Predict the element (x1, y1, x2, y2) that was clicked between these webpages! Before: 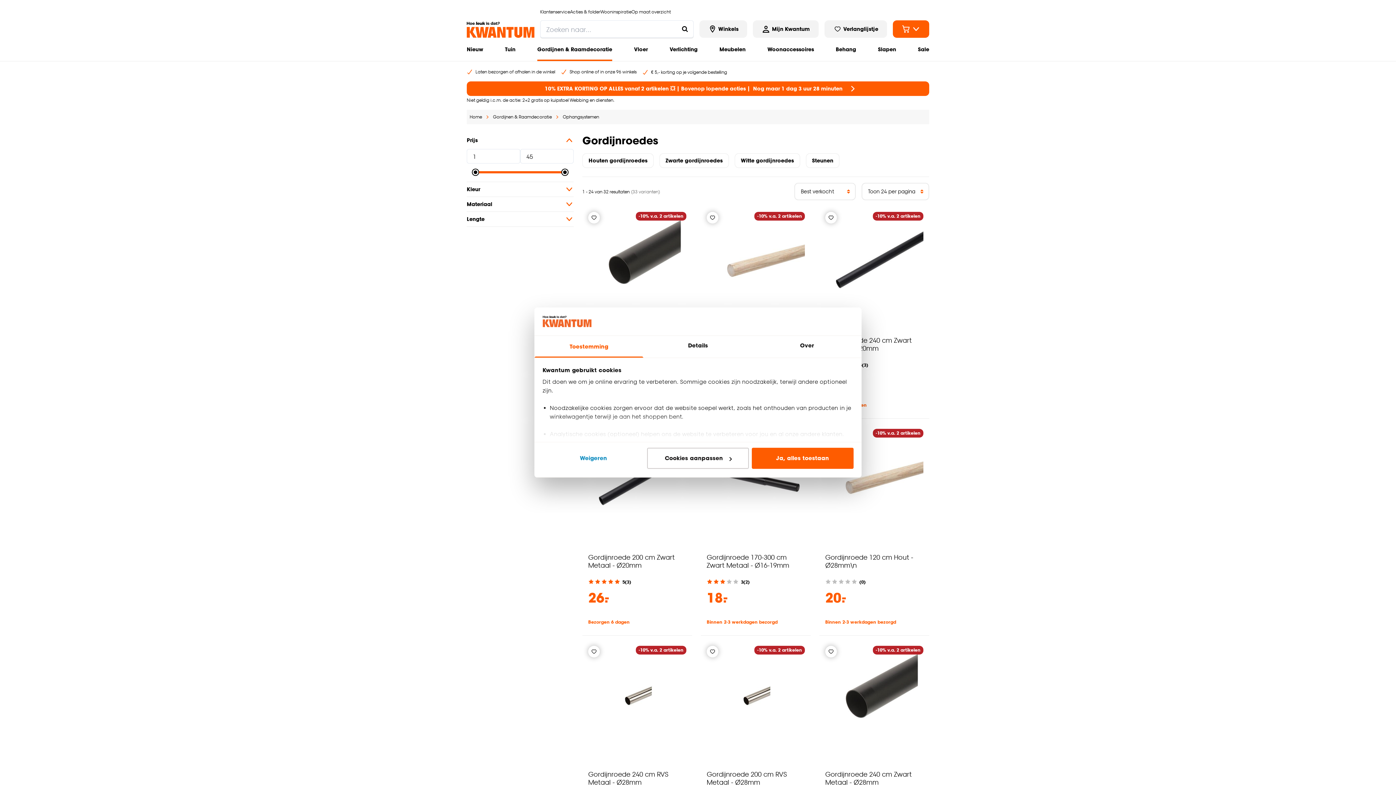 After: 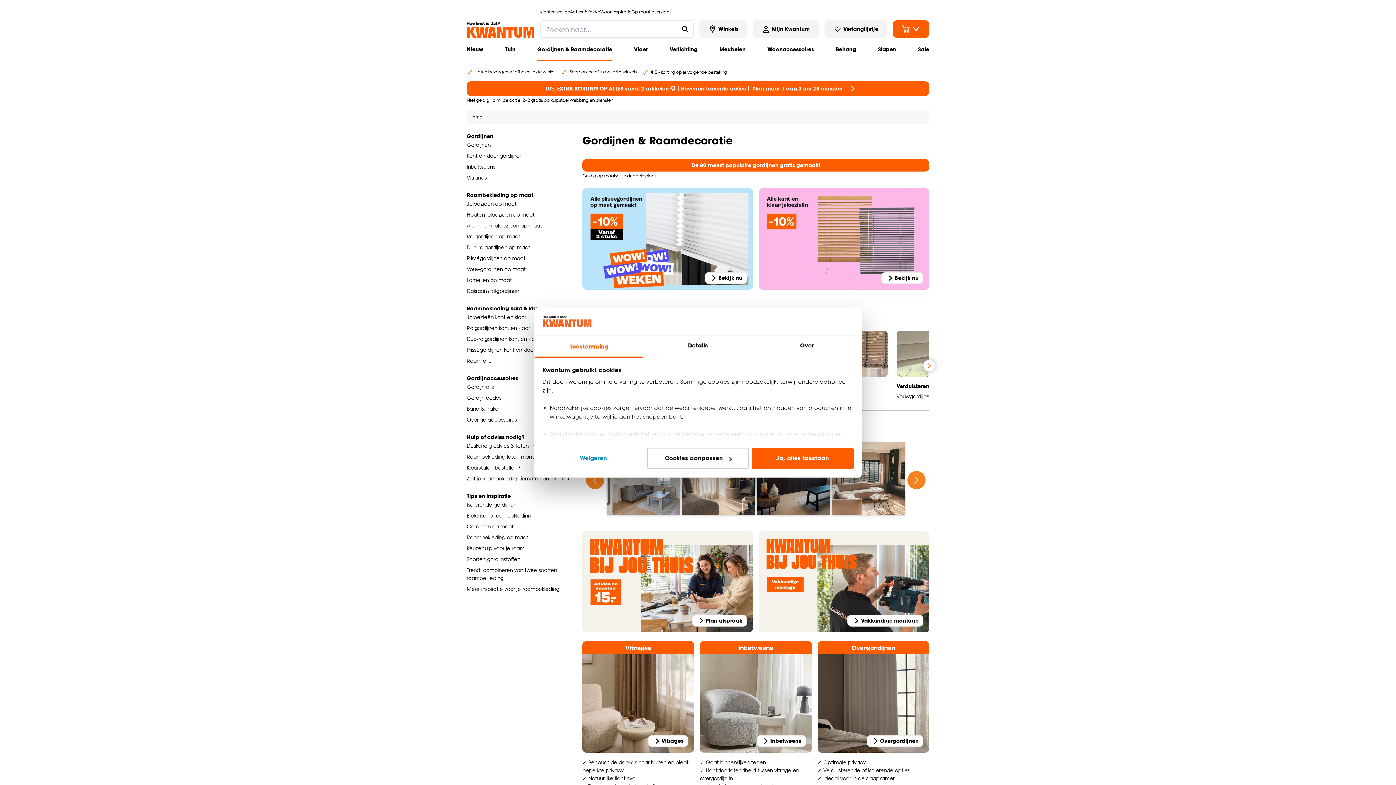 Action: label: Gordijnen & Raamdecoratie bbox: (493, 112, 552, 121)